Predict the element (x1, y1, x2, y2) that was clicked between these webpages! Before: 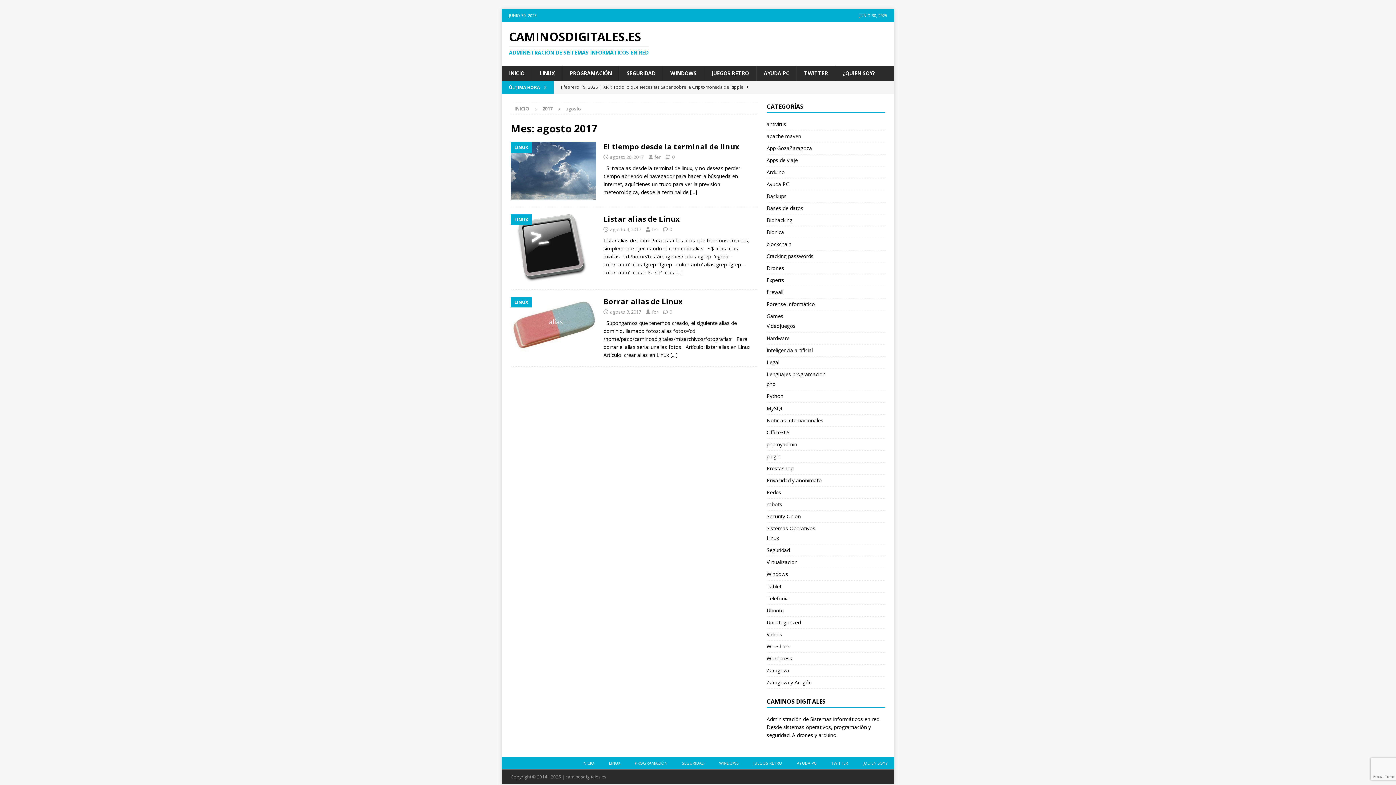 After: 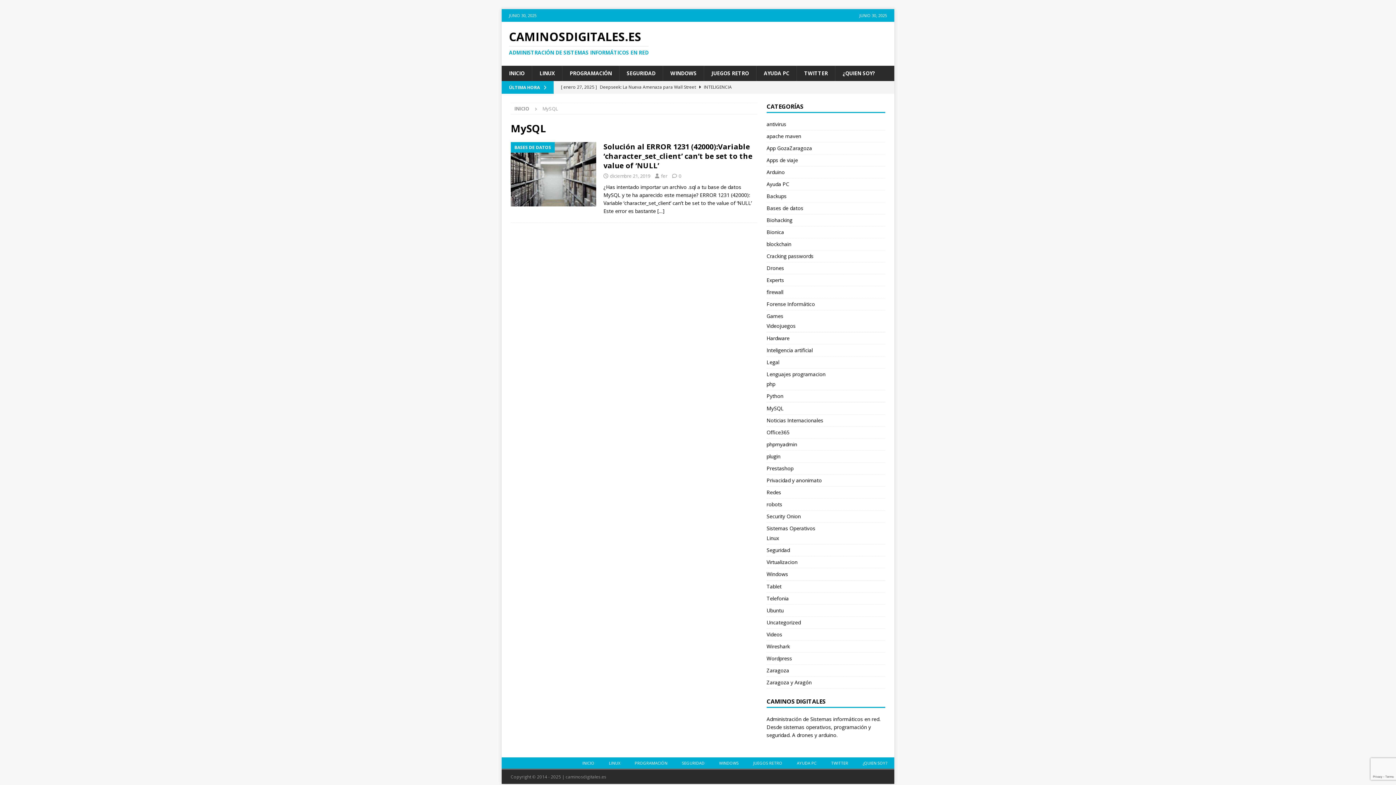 Action: label: MySQL bbox: (766, 402, 885, 414)